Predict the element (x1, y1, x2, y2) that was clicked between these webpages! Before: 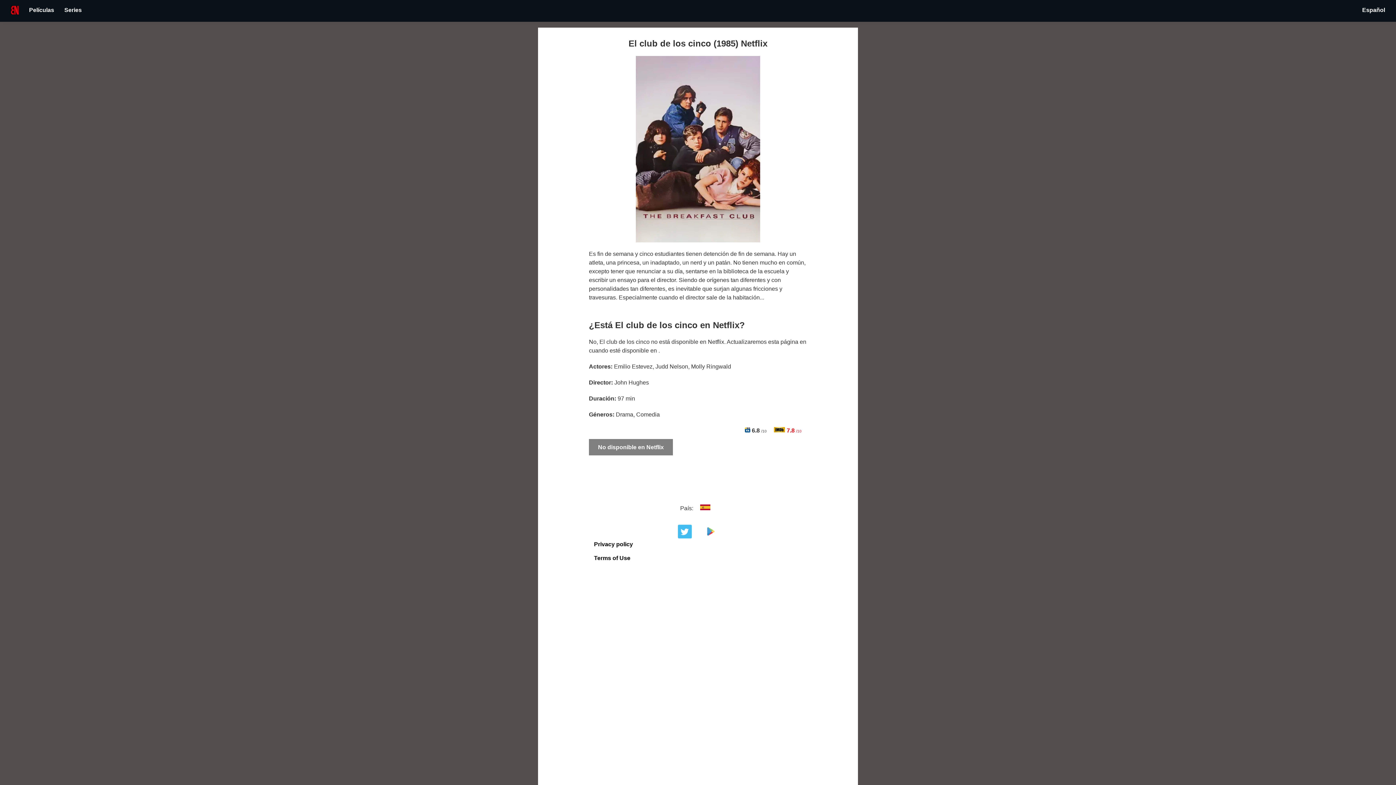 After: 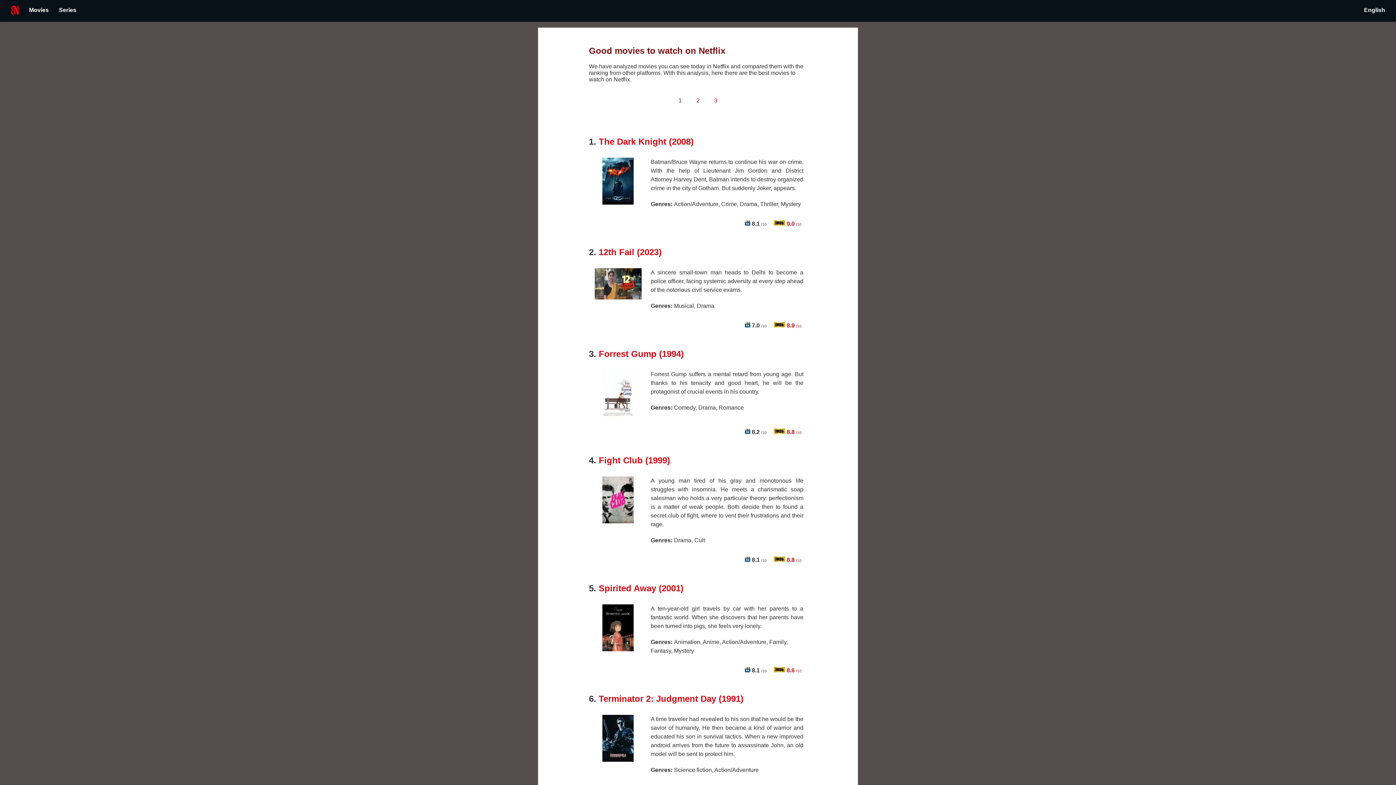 Action: bbox: (5, 5, 24, 16)